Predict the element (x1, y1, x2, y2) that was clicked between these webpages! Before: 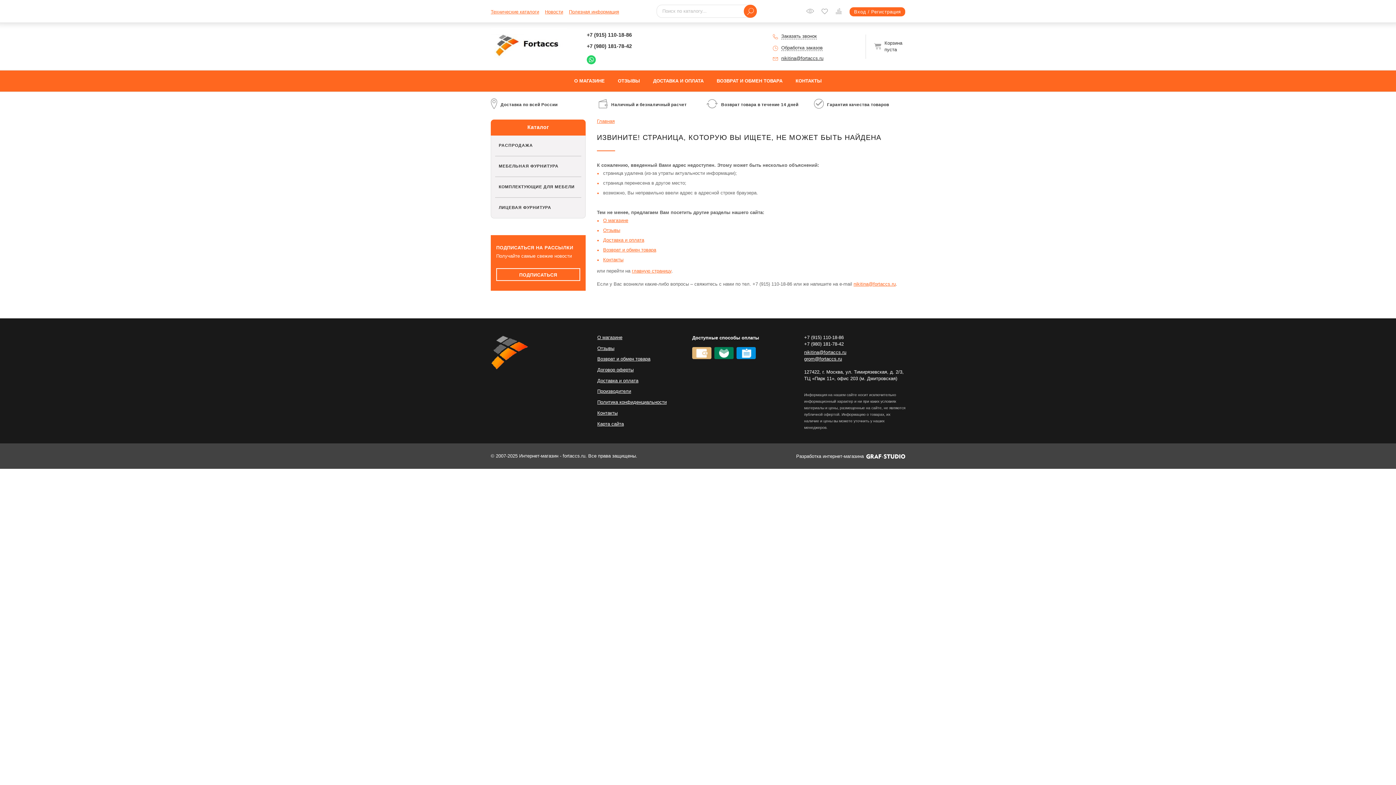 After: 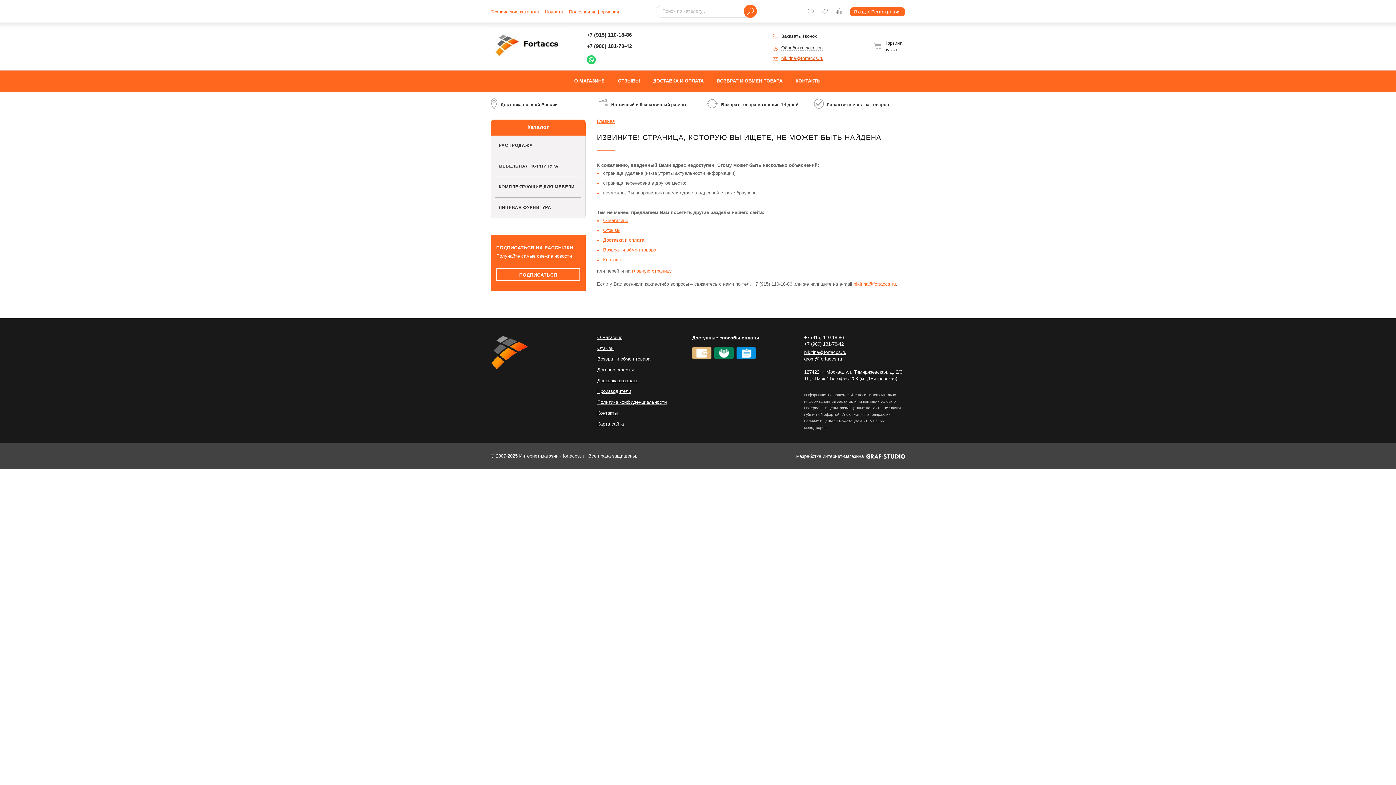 Action: bbox: (781, 55, 823, 61) label: nikitina@fortaccs.ru